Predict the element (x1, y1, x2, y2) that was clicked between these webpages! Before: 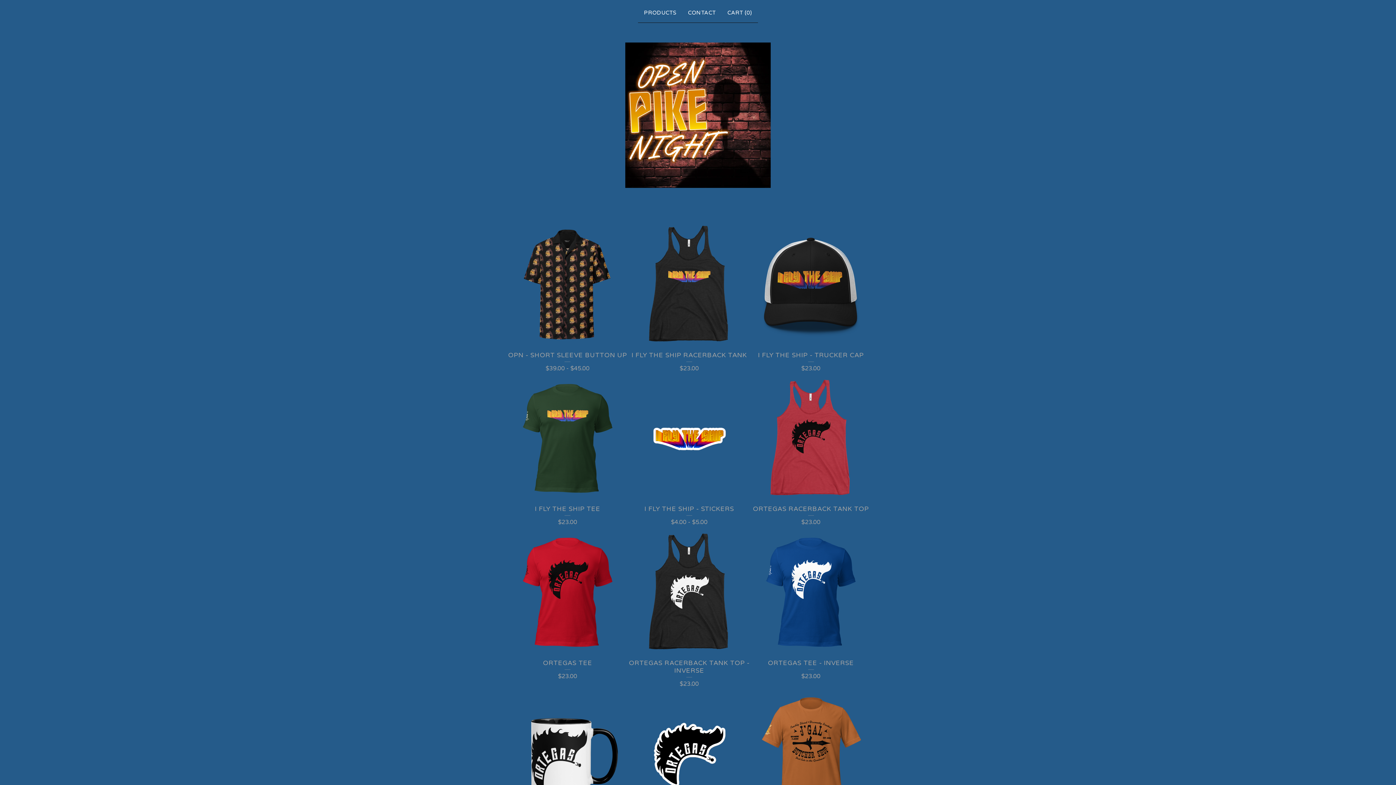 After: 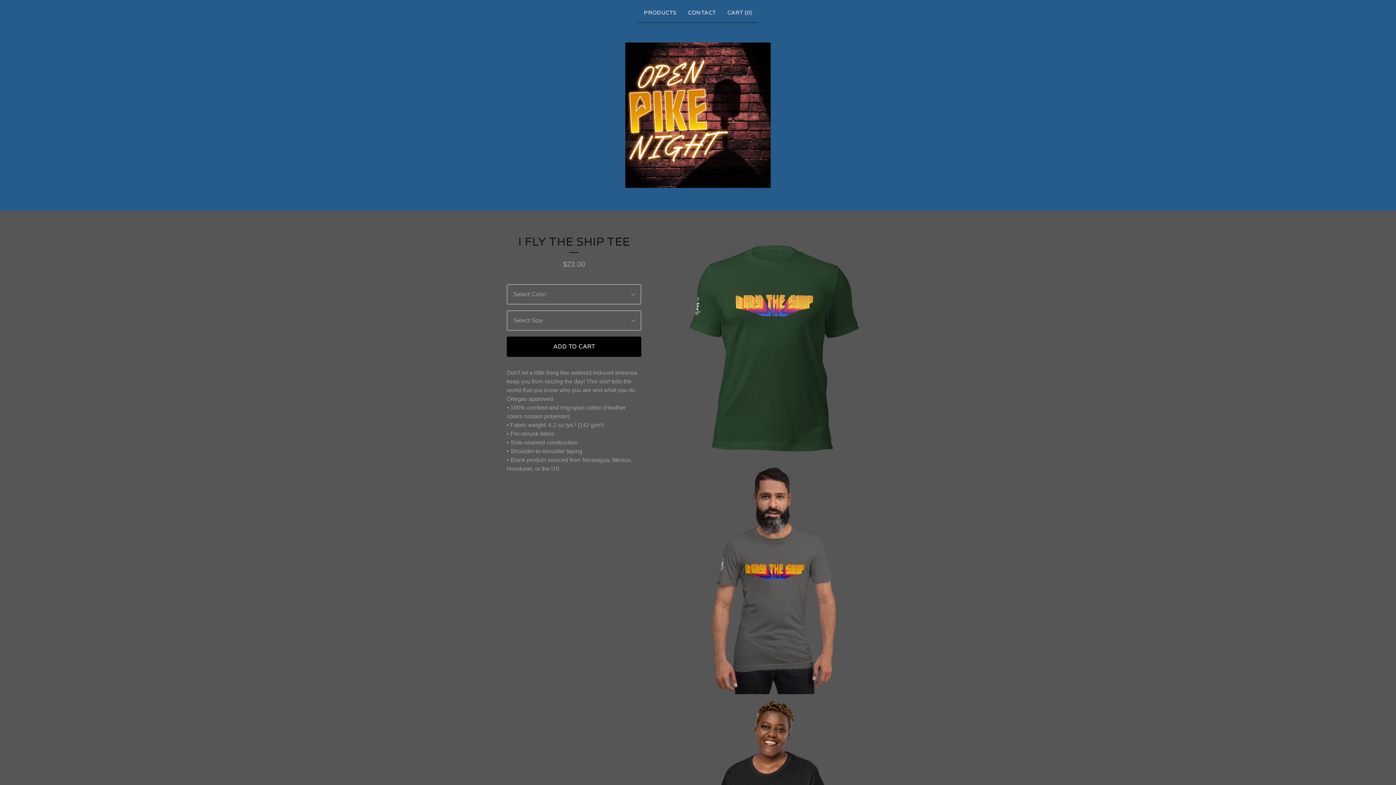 Action: bbox: (506, 378, 628, 532) label: I FLY THE SHIP TEE
$23.00